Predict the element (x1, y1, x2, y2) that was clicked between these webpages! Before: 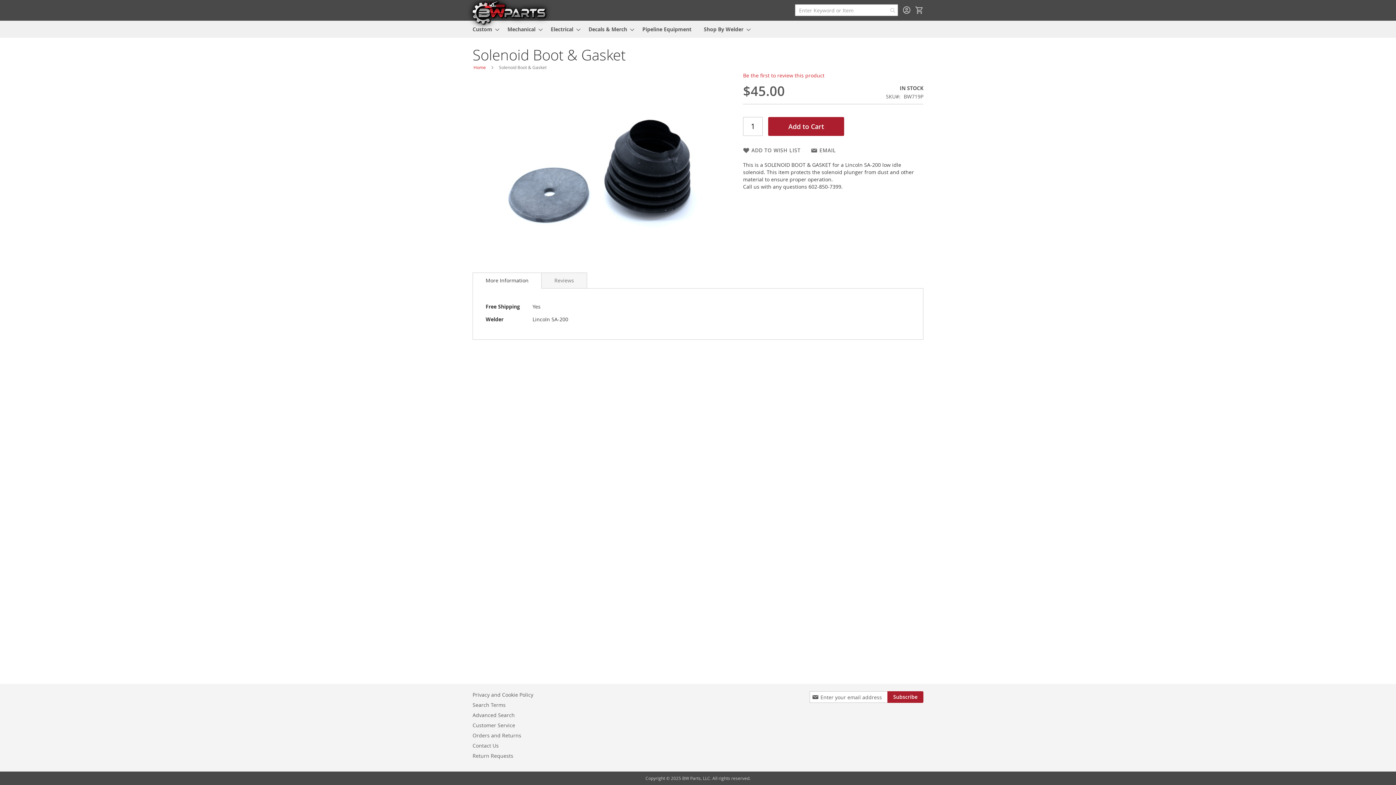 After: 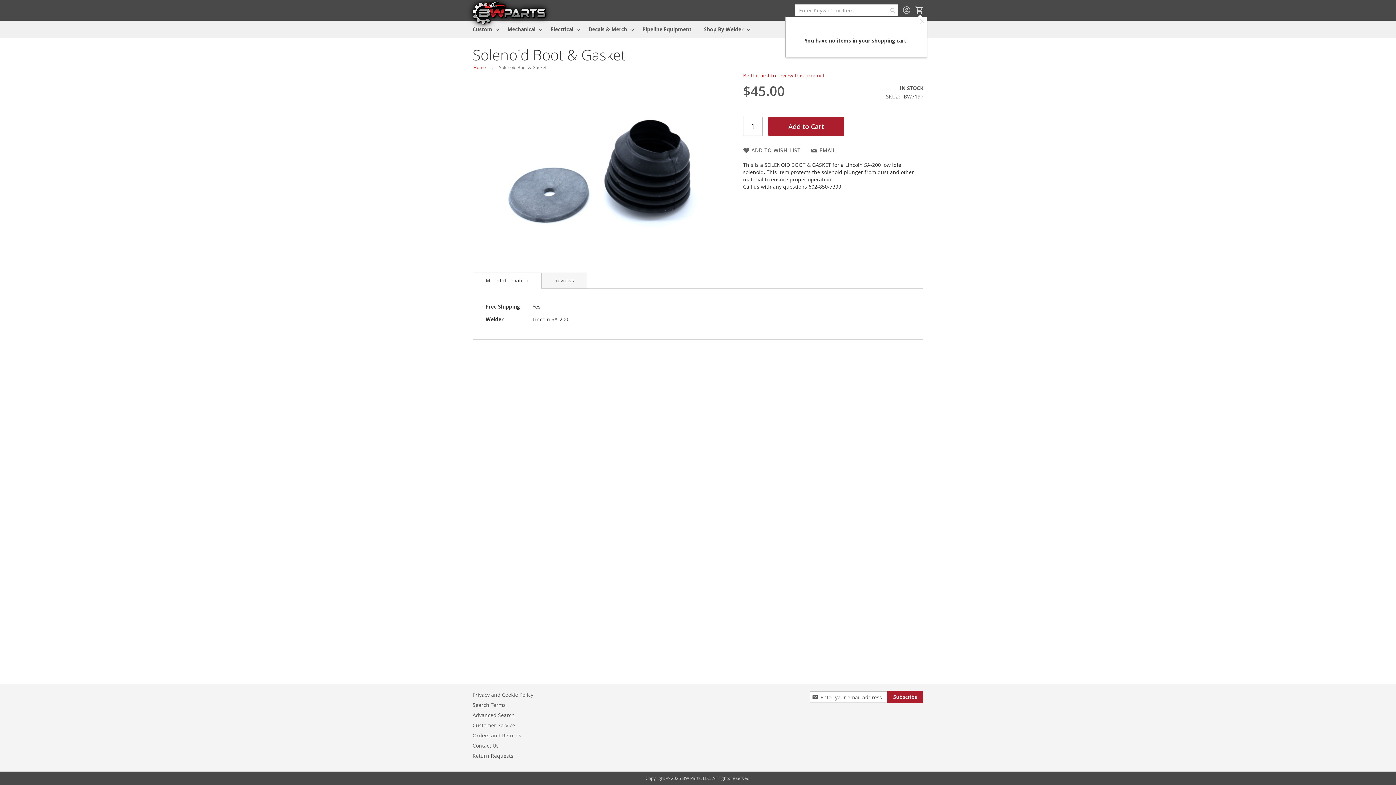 Action: bbox: (915, 5, 923, 15) label: My Cart